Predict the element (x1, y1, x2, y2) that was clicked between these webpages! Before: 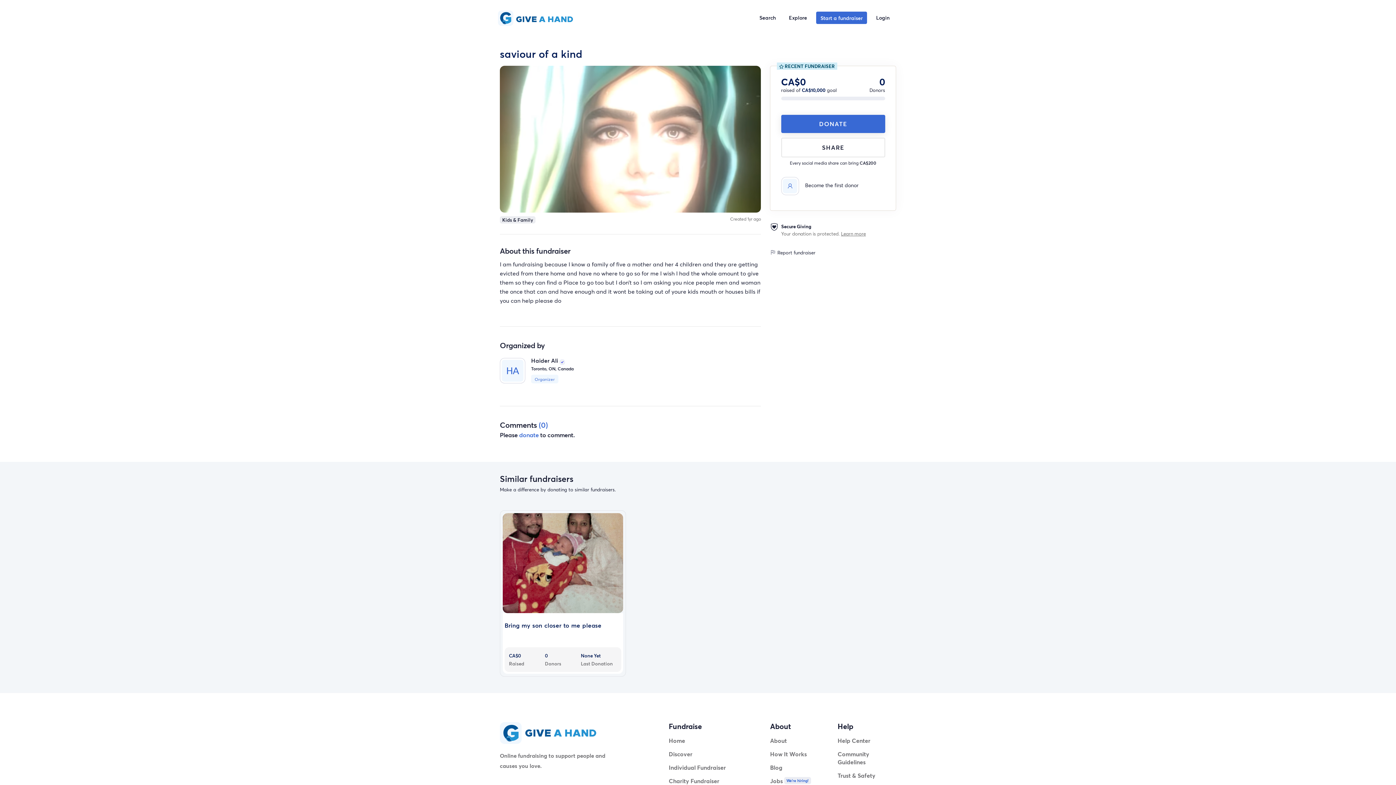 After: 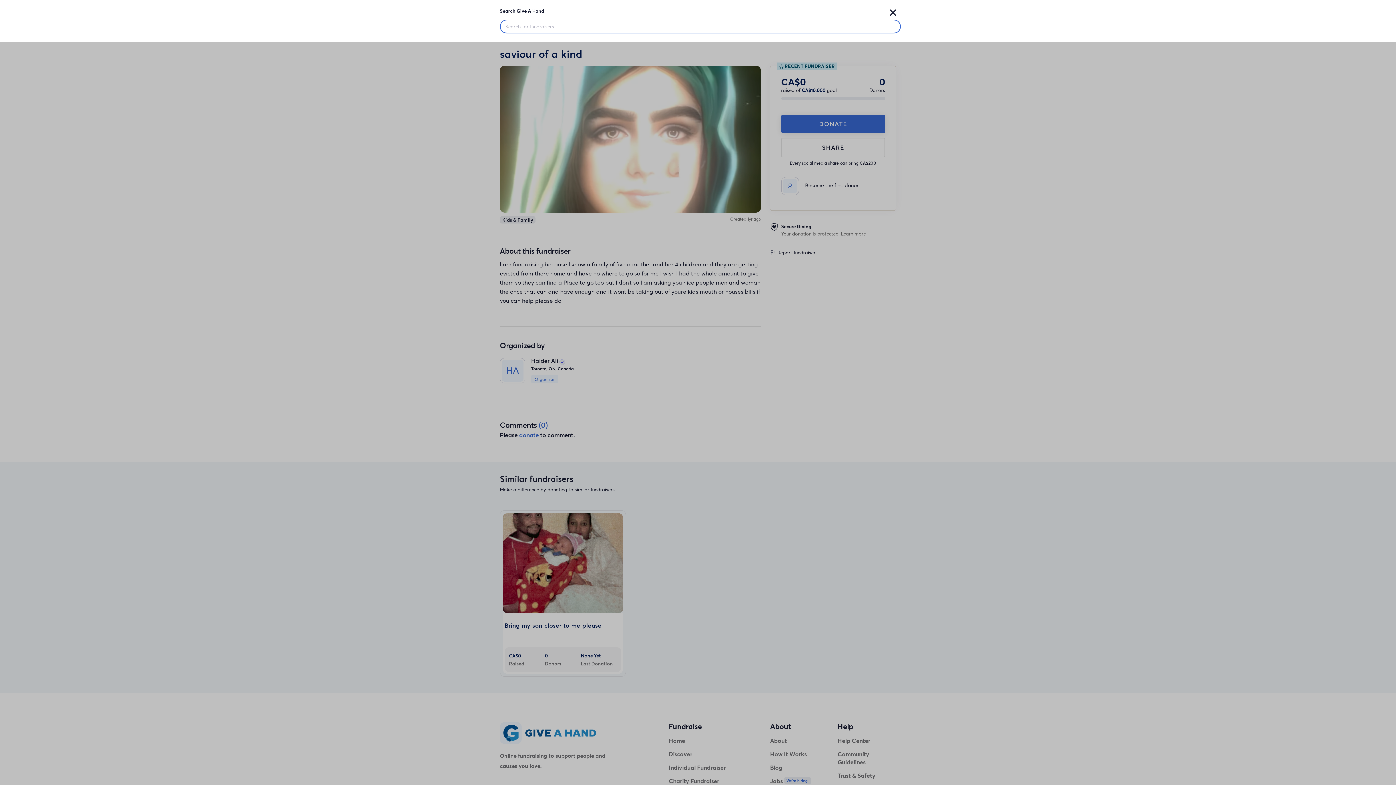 Action: bbox: (755, 11, 780, 23) label: Search